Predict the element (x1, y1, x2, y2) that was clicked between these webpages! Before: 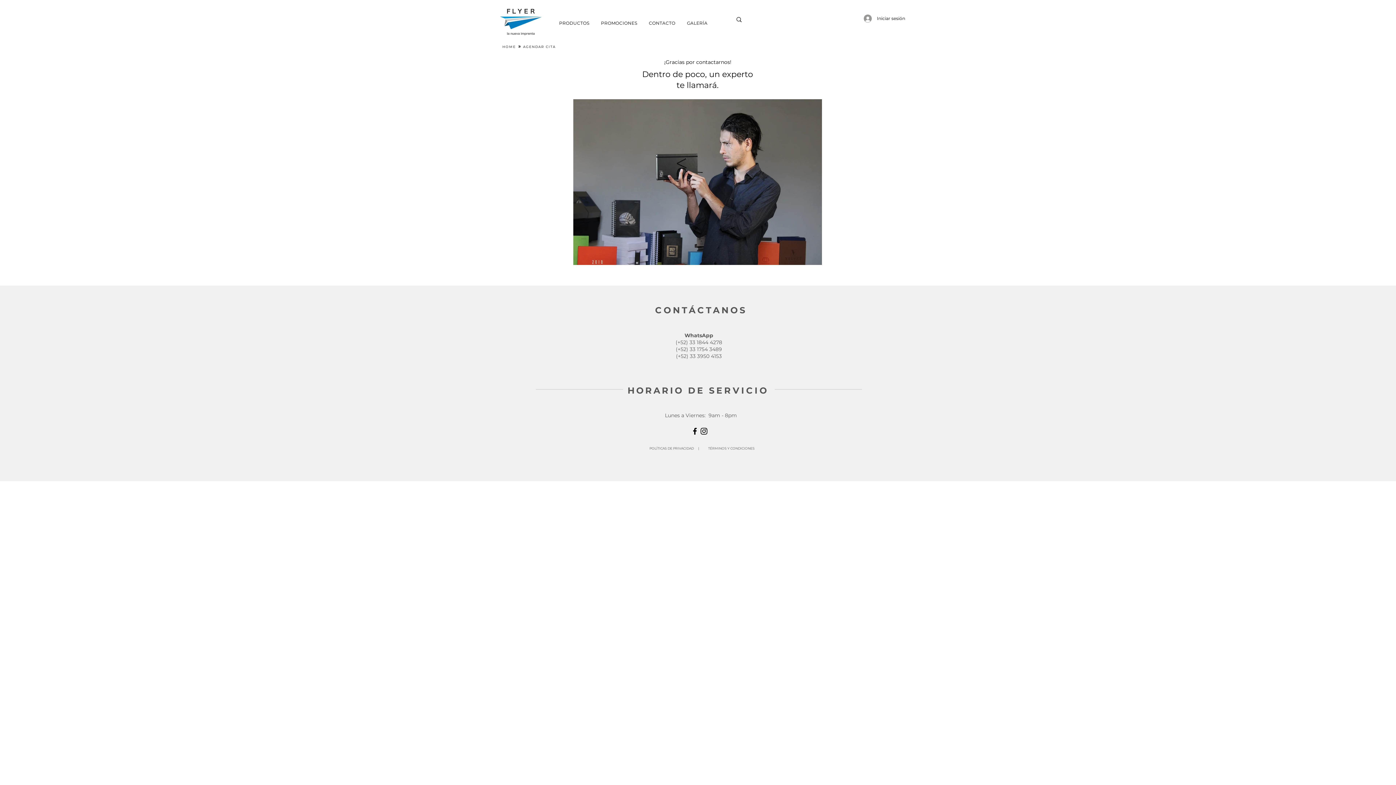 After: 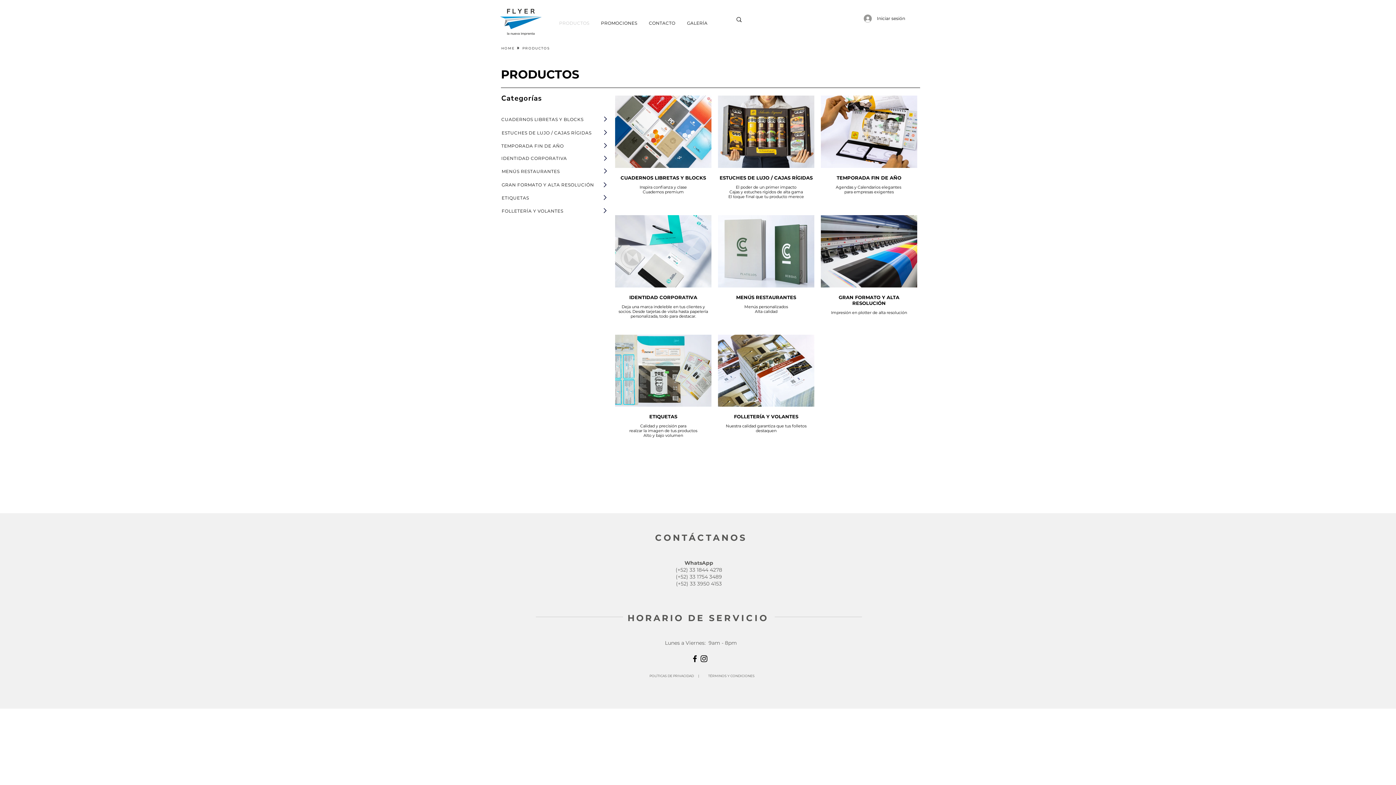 Action: bbox: (557, 19, 591, 28) label: PRODUCTOS